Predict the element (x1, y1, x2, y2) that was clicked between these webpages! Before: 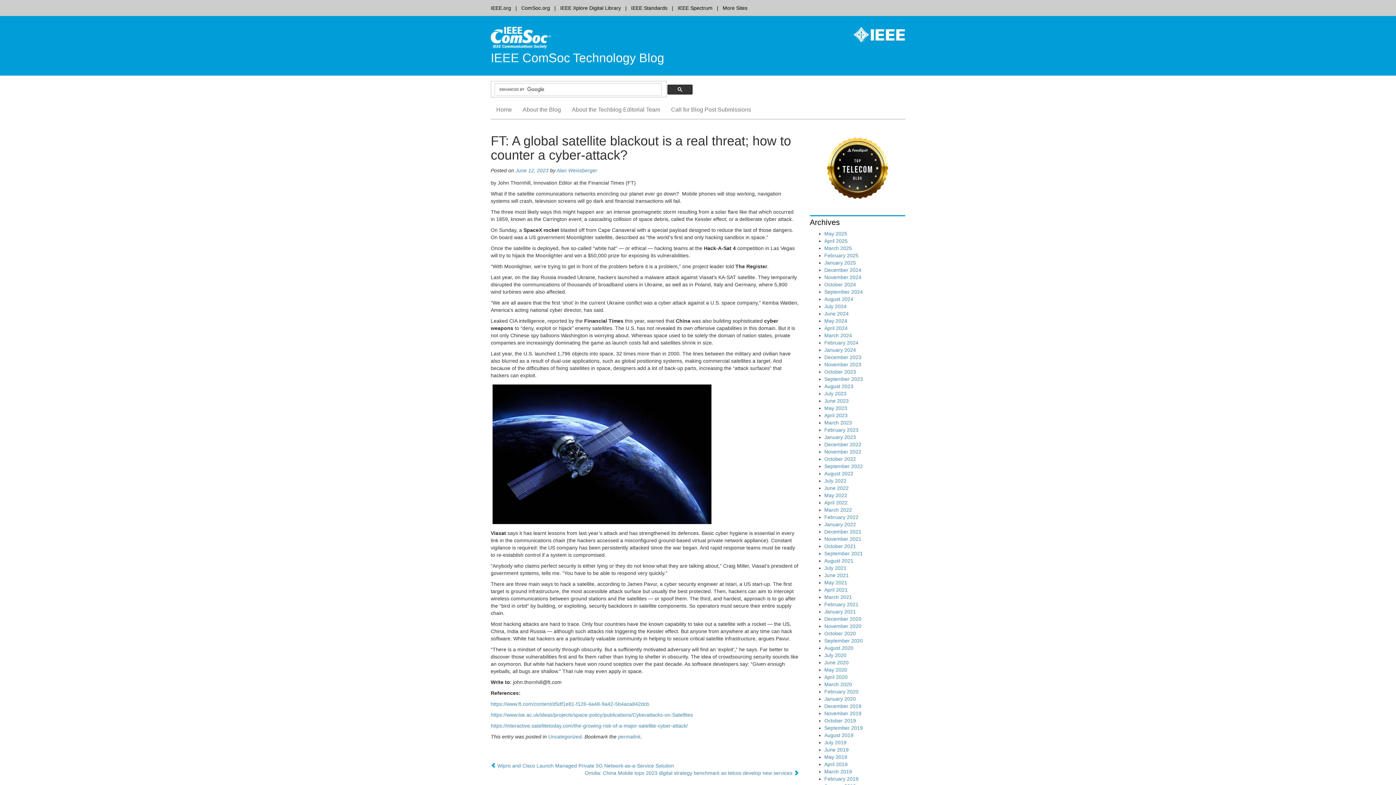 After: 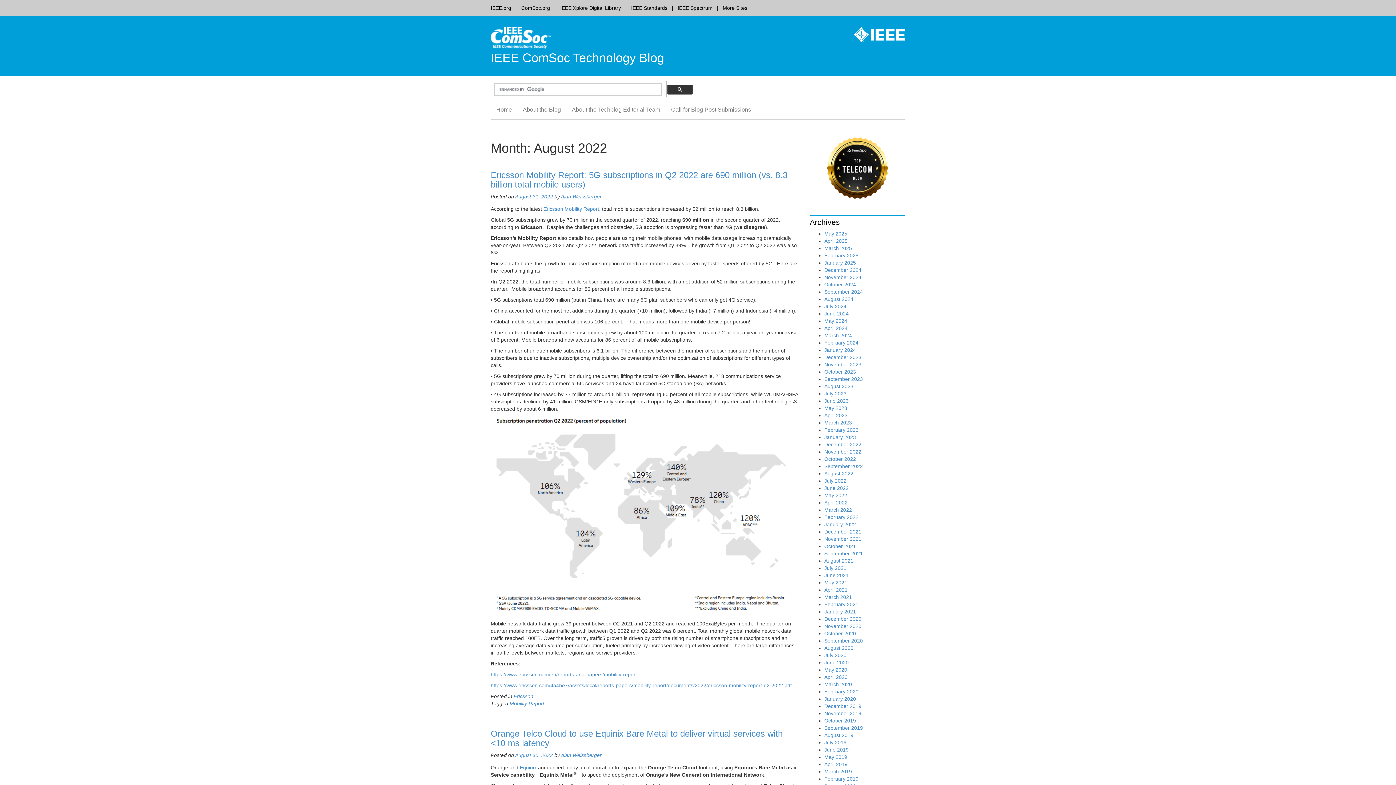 Action: label: August 2022 bbox: (824, 470, 853, 476)